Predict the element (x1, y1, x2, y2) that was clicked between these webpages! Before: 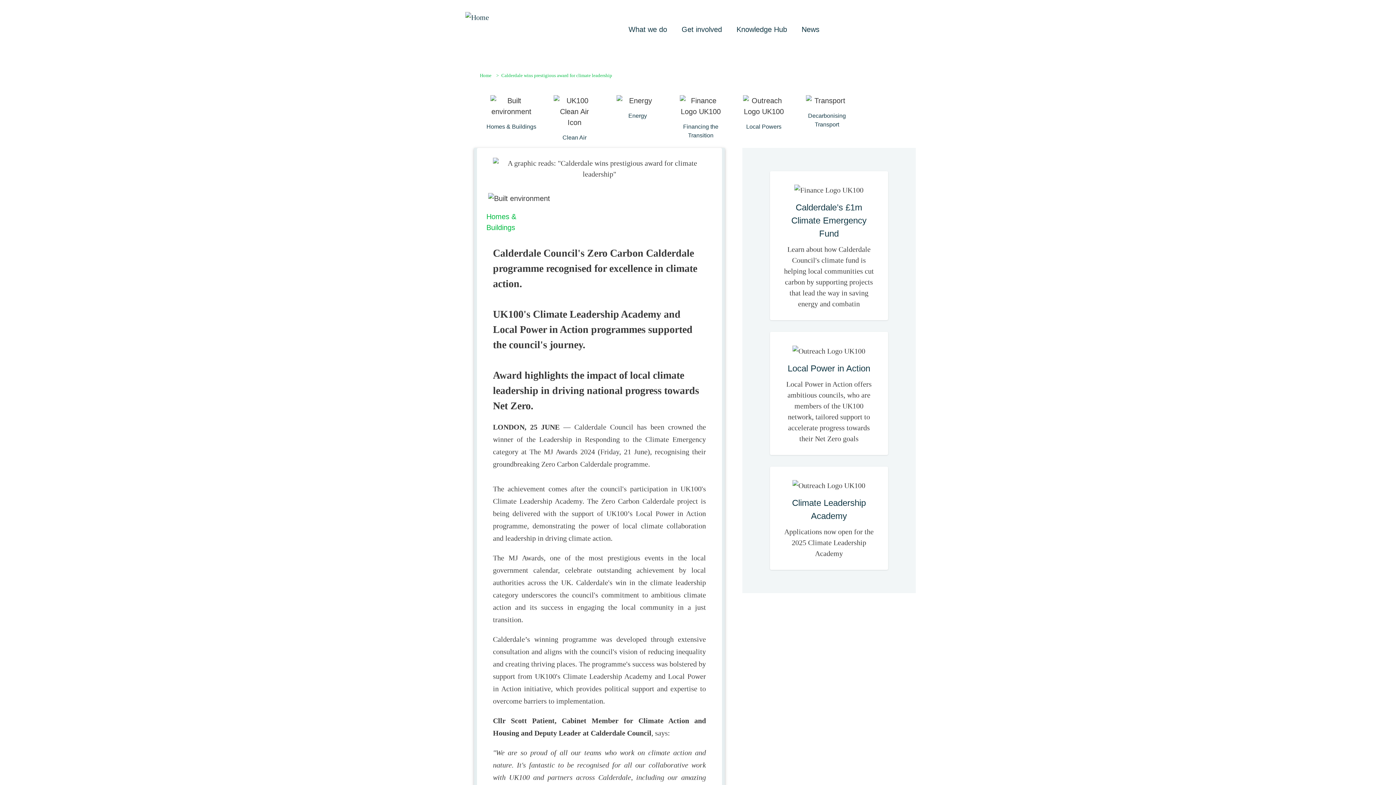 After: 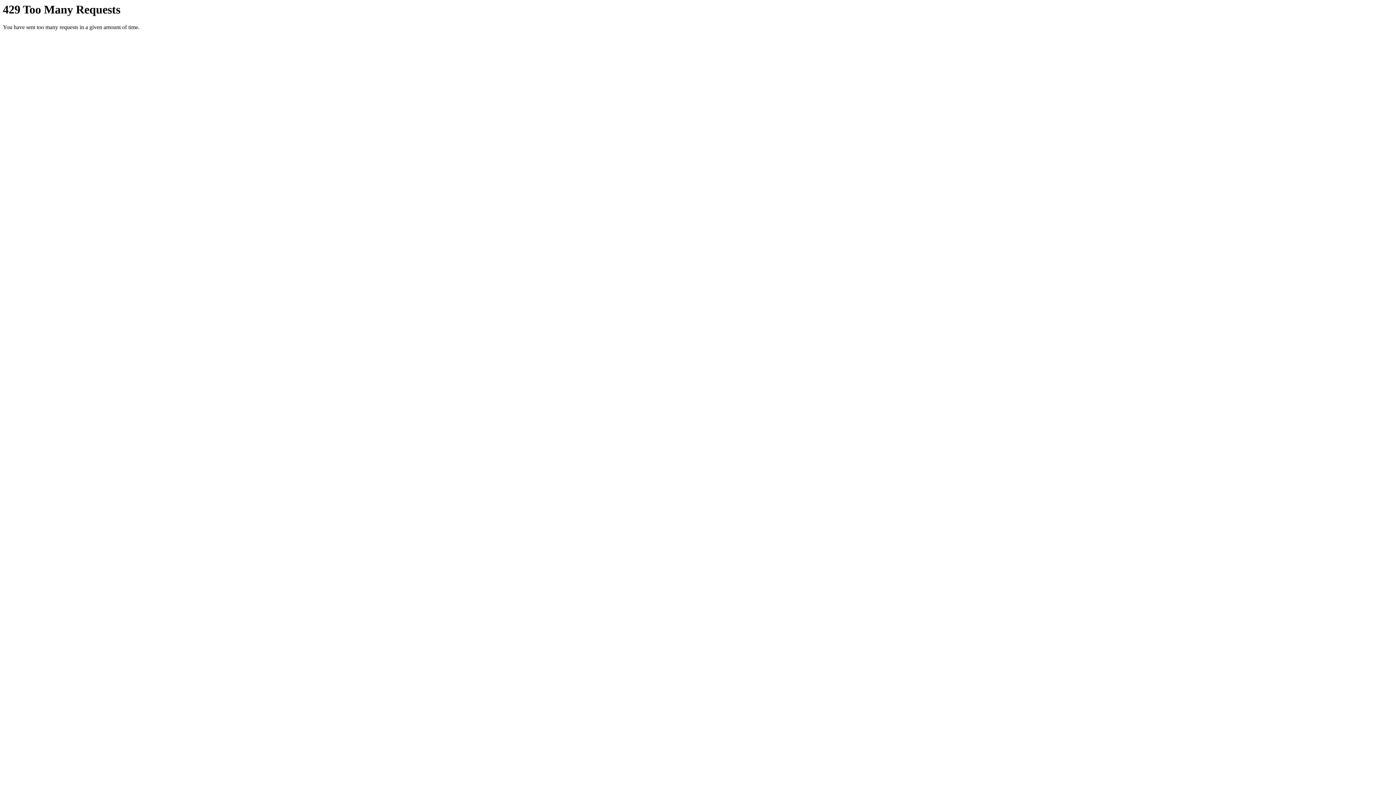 Action: bbox: (543, 89, 606, 147) label: Clean Air